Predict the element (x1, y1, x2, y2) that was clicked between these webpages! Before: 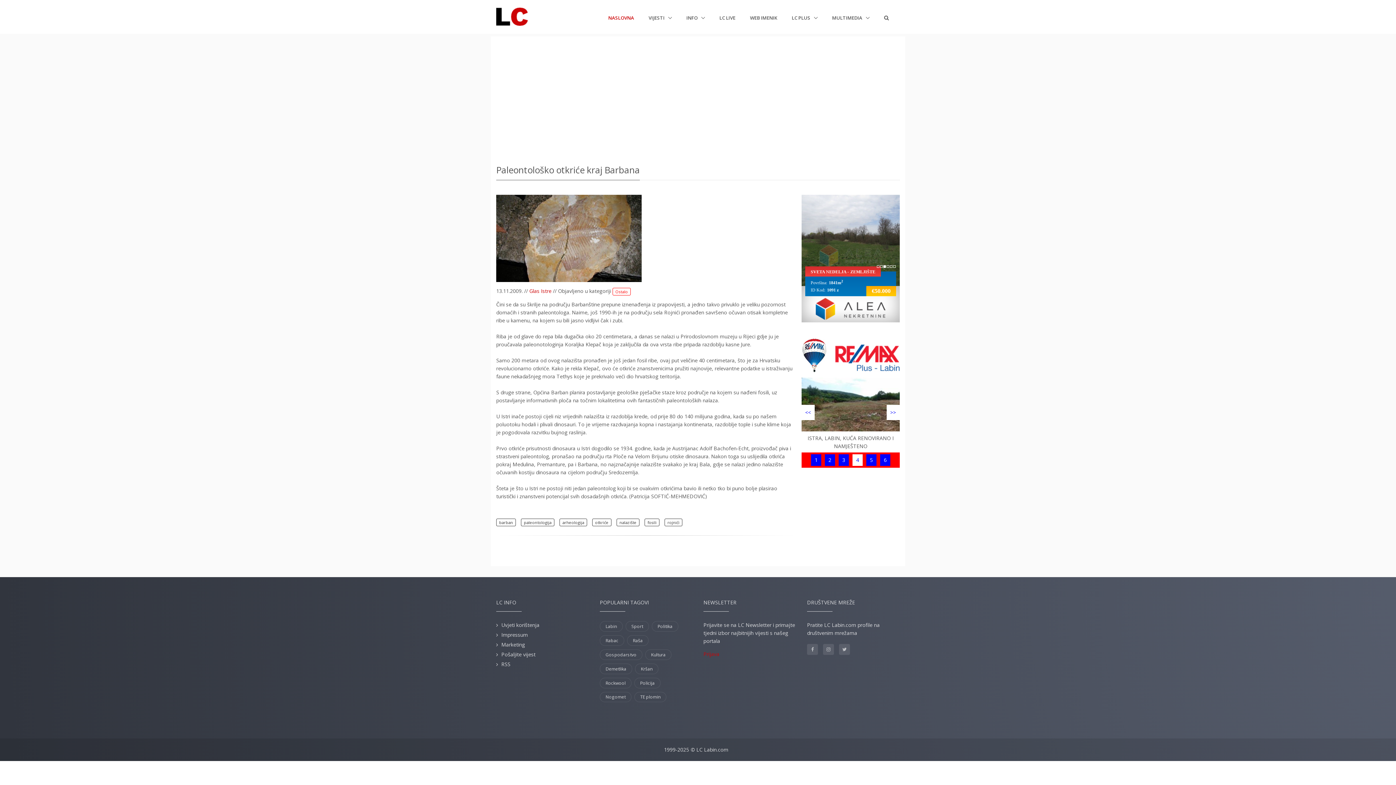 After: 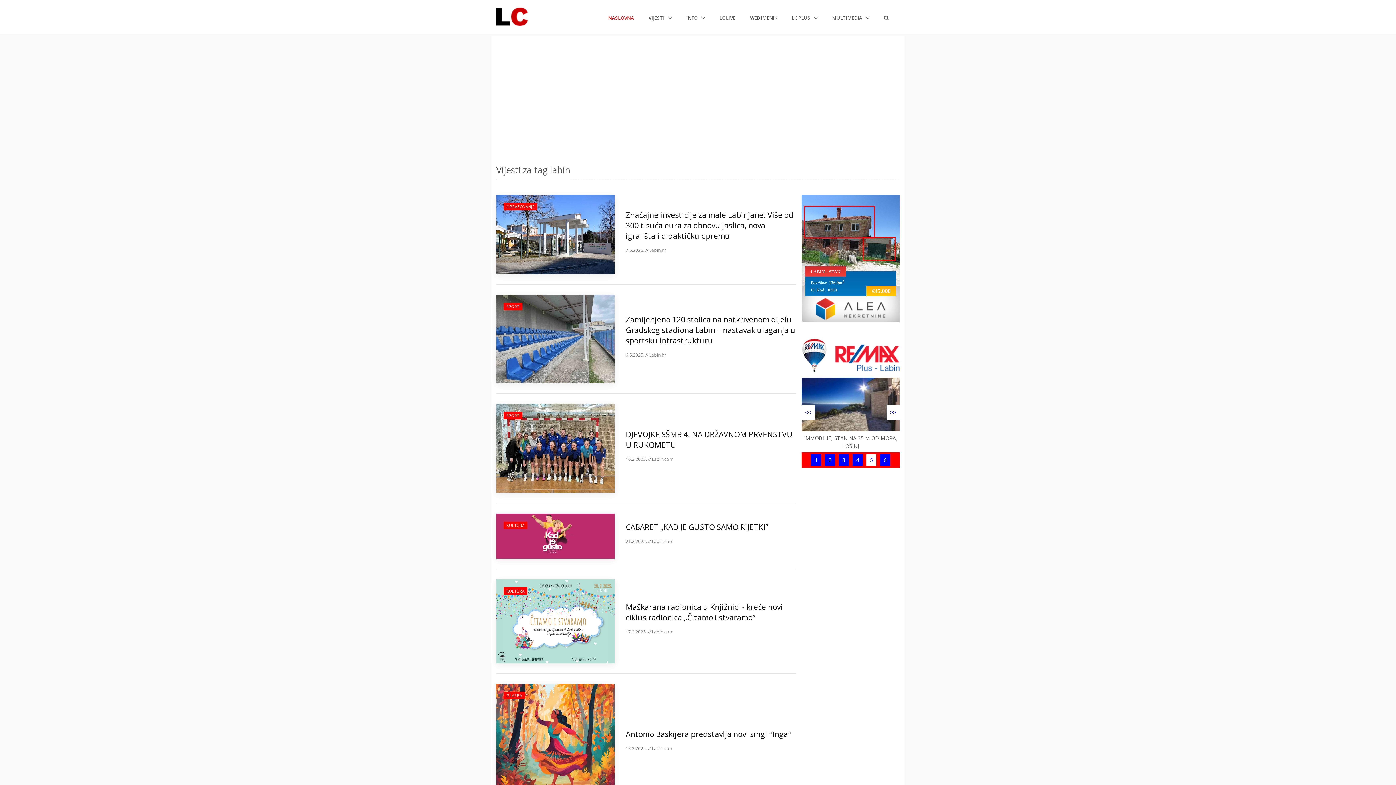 Action: bbox: (600, 621, 622, 631) label: Labin